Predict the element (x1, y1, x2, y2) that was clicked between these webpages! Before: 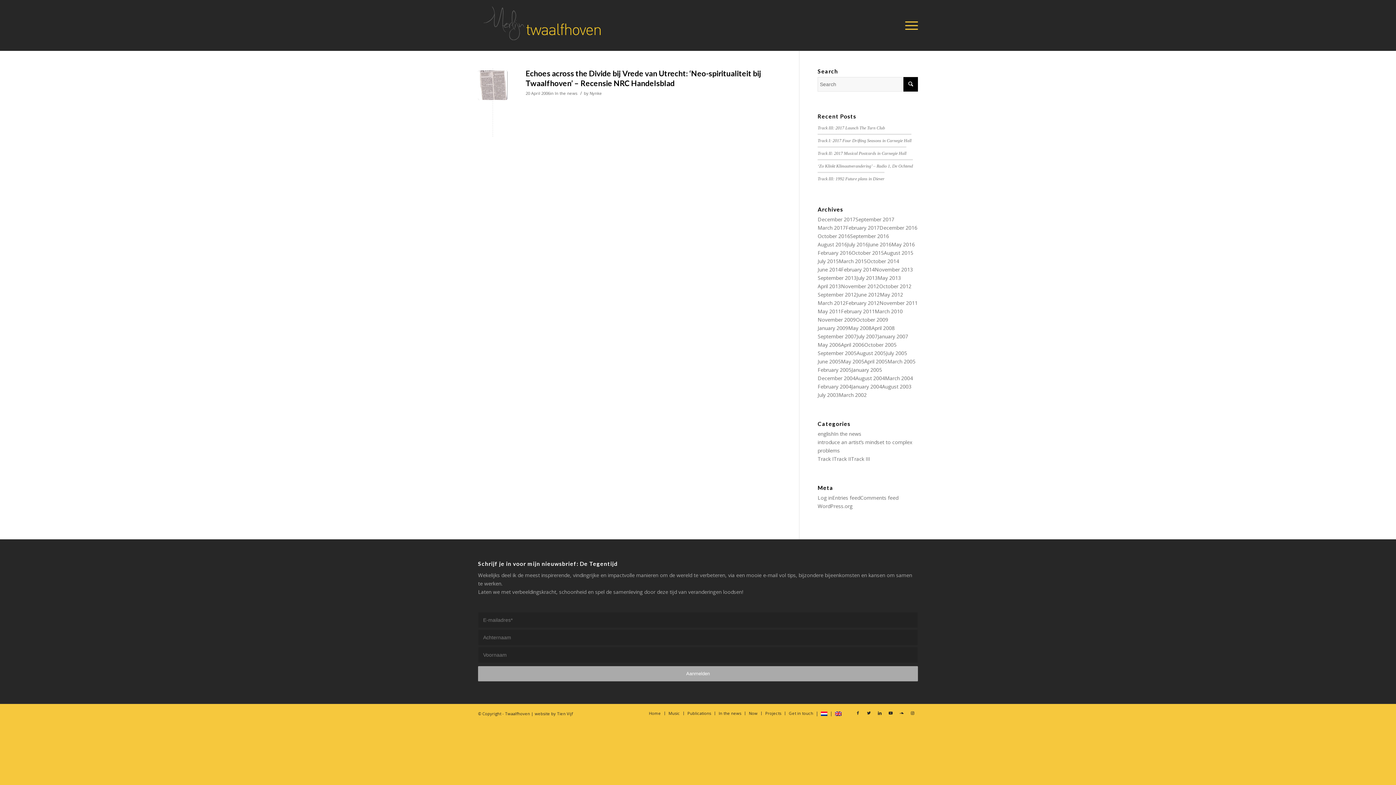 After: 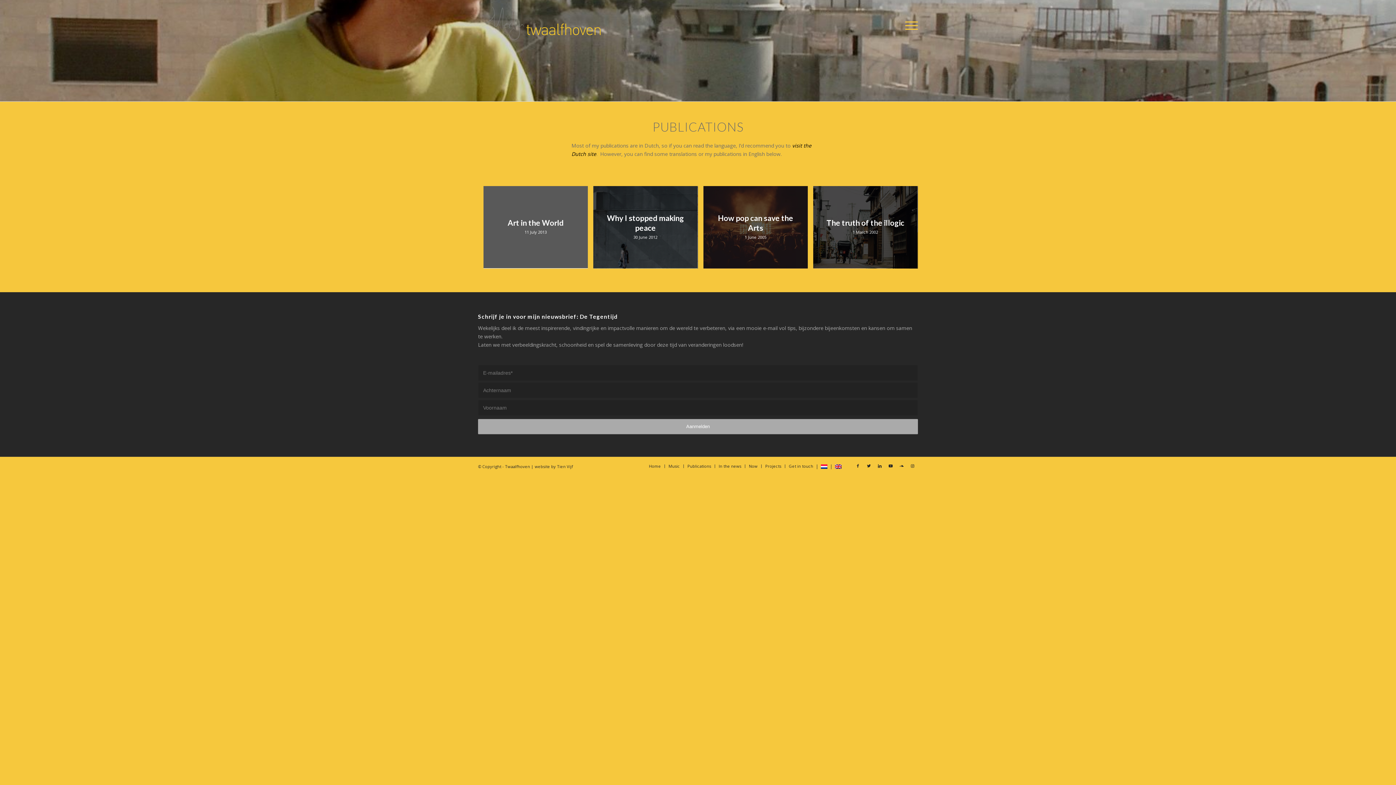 Action: label: Publications bbox: (687, 710, 711, 716)